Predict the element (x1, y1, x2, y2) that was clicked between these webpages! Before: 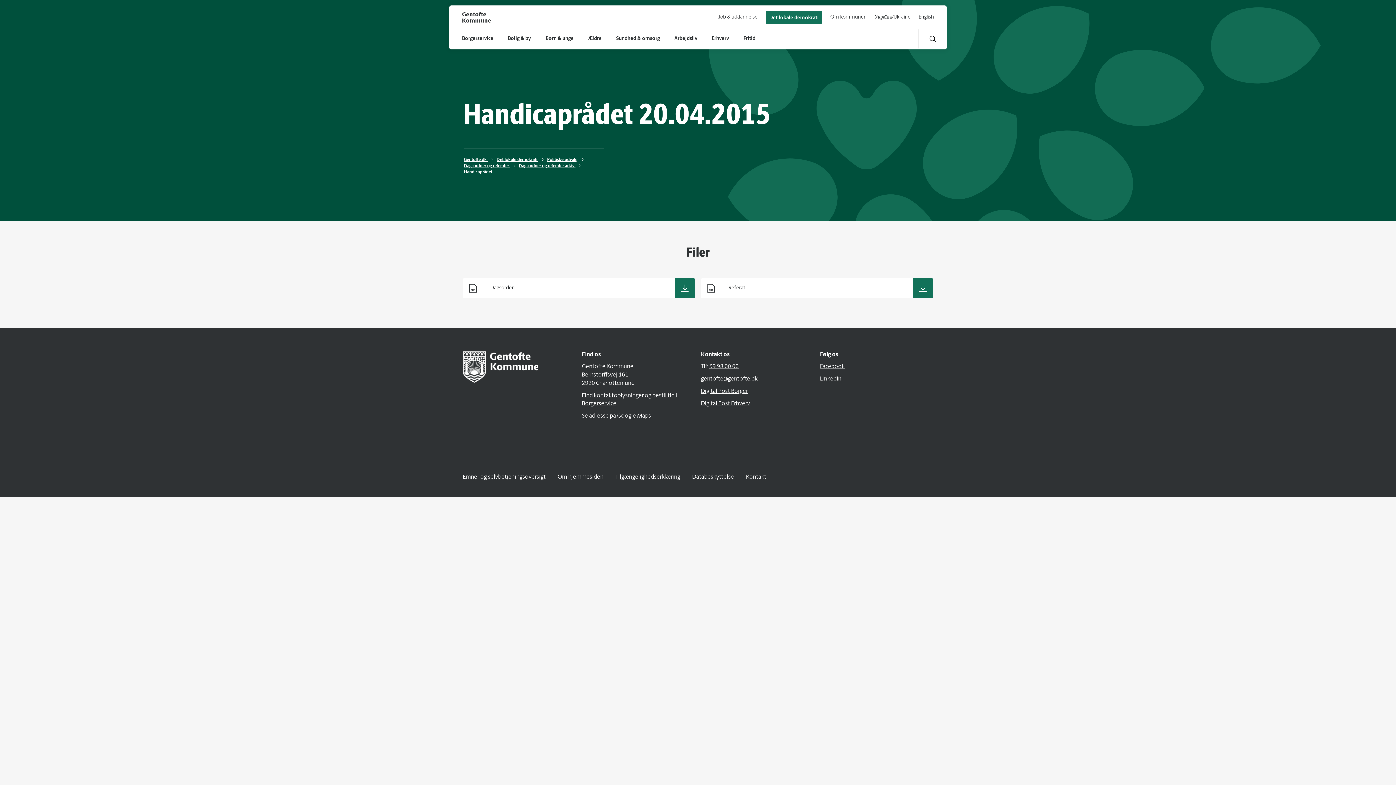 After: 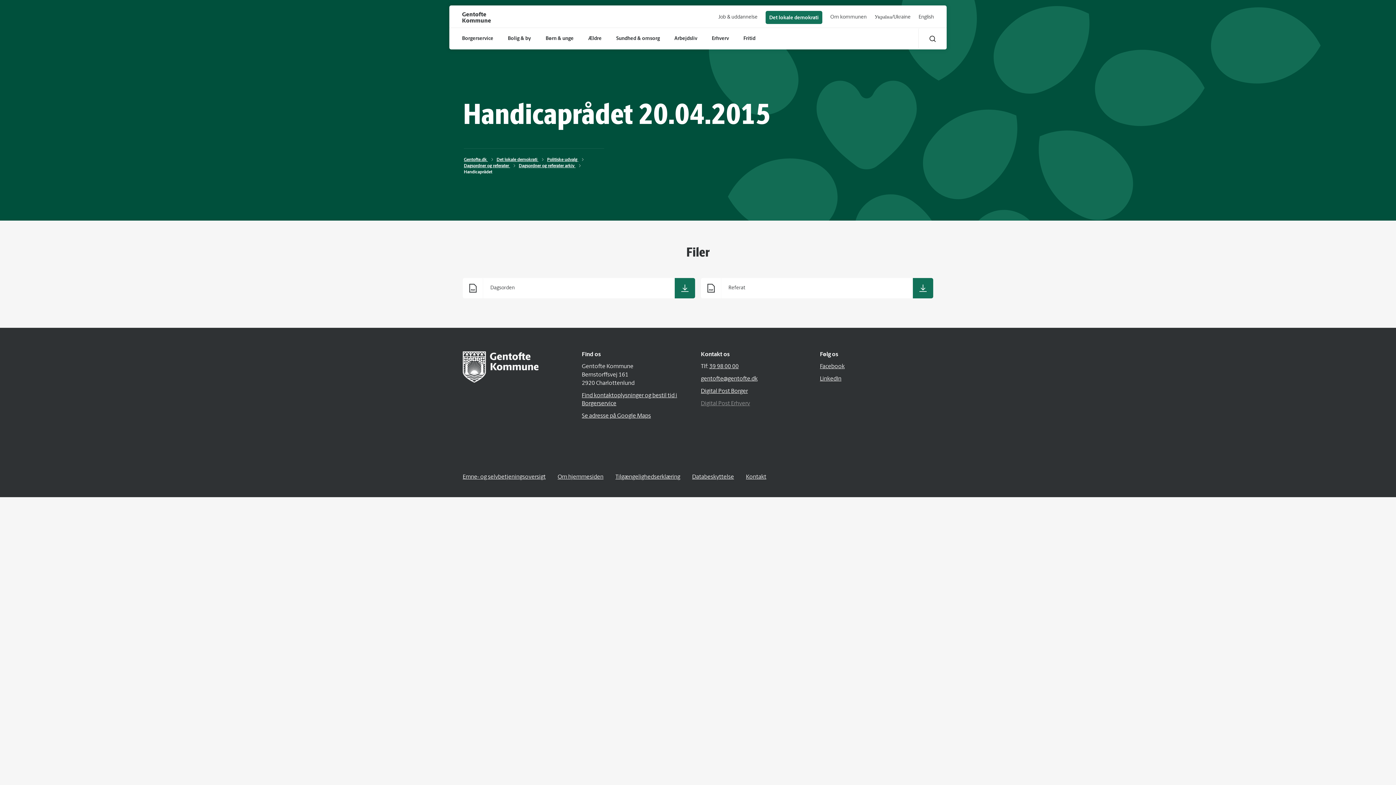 Action: bbox: (701, 401, 750, 406) label: Digital Post Erhverv